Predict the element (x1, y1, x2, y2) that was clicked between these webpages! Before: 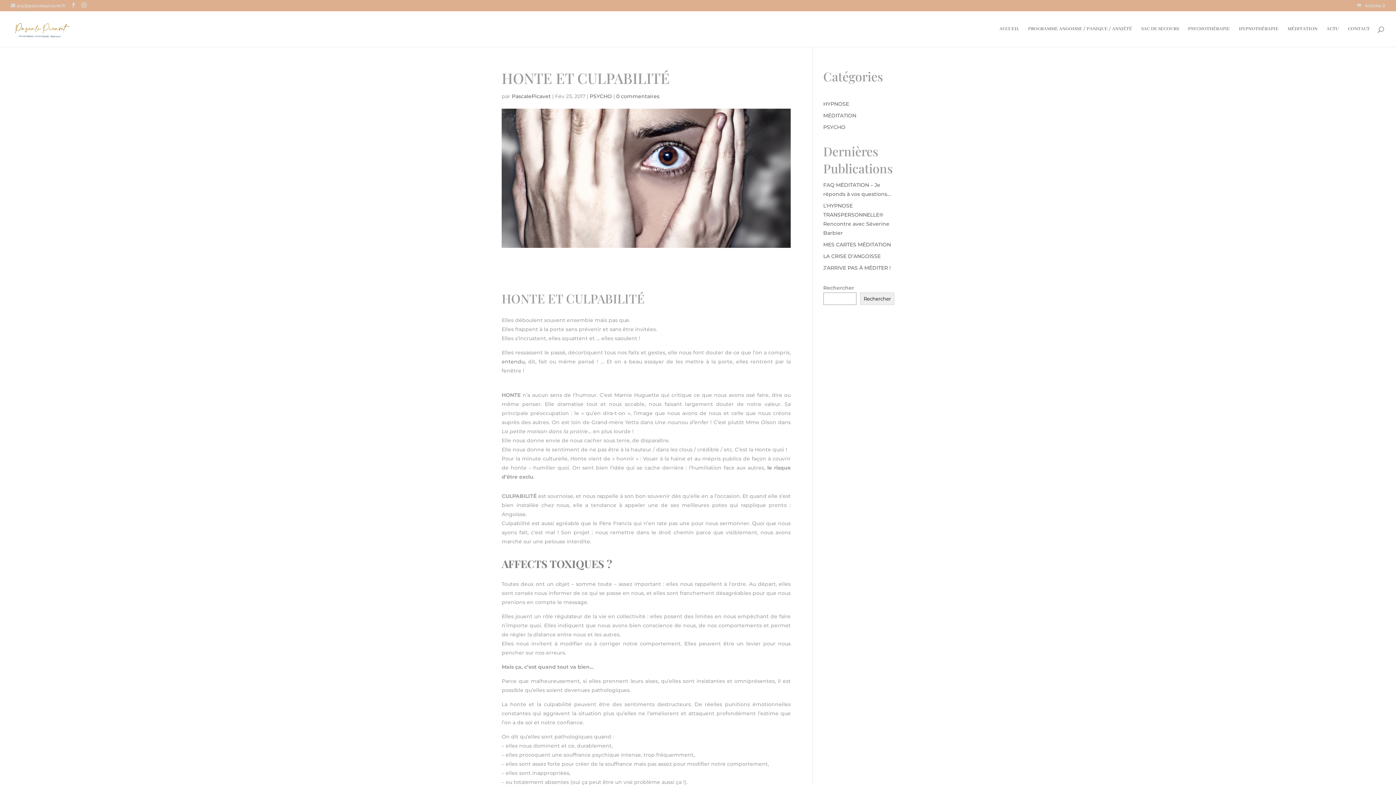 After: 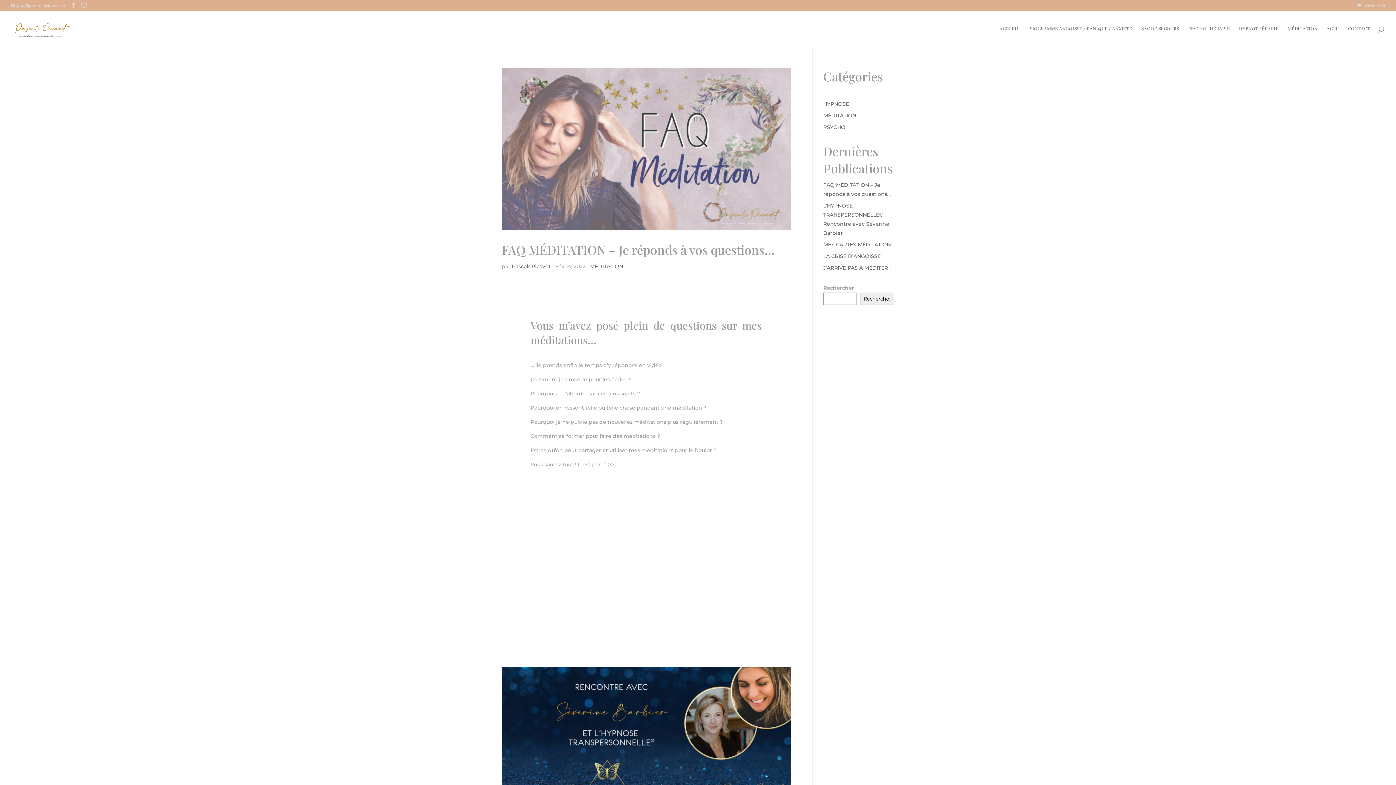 Action: bbox: (512, 93, 550, 99) label: PascalePicavet